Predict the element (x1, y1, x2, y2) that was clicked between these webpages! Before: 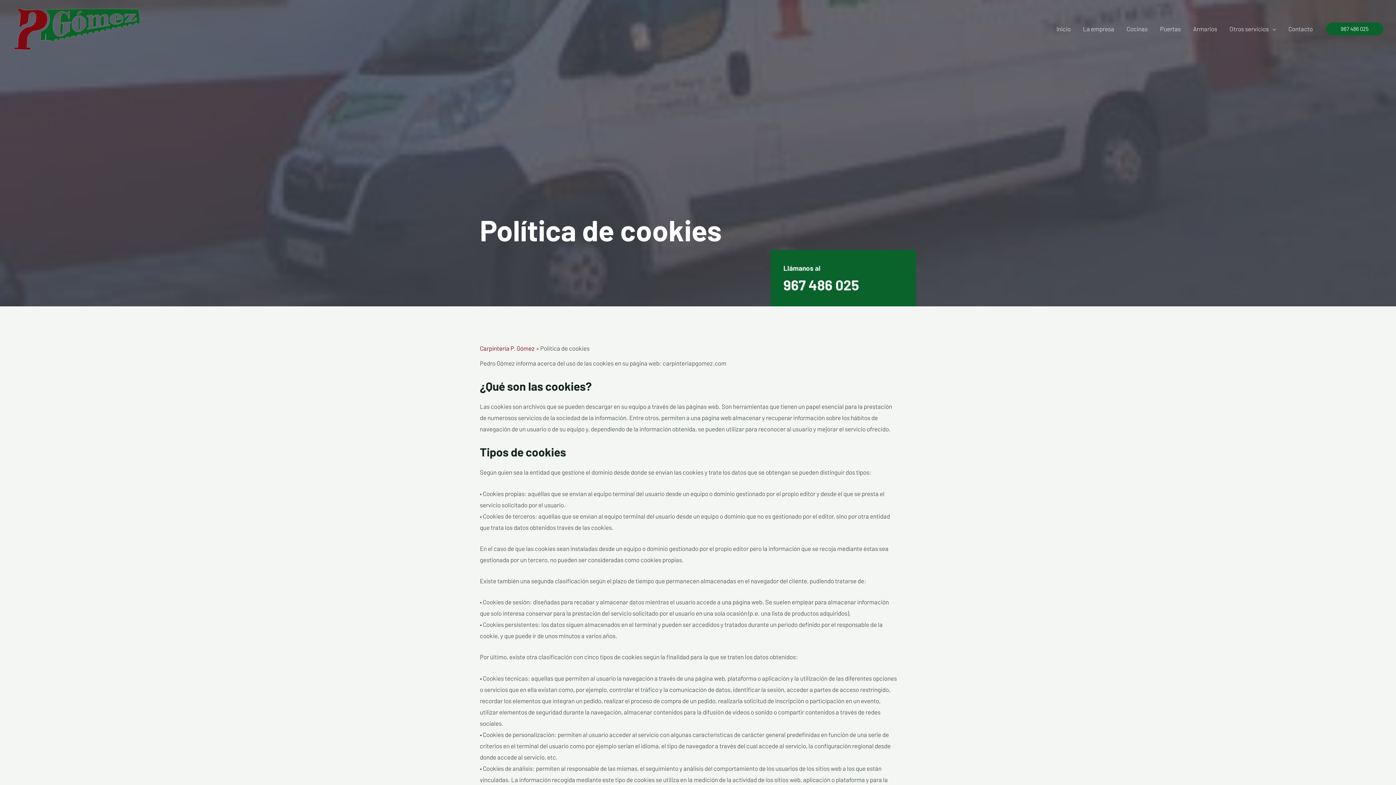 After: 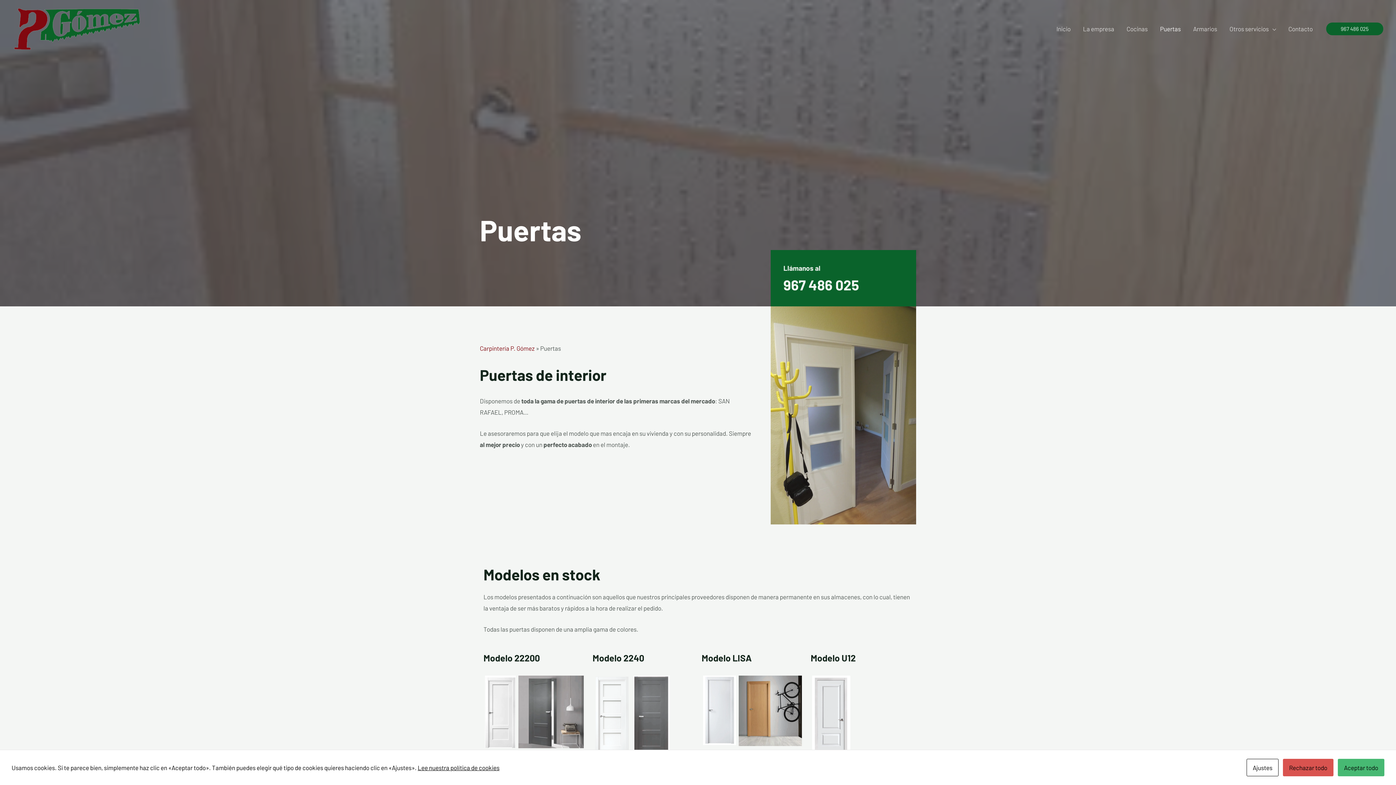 Action: bbox: (1154, 16, 1187, 41) label: Puertas